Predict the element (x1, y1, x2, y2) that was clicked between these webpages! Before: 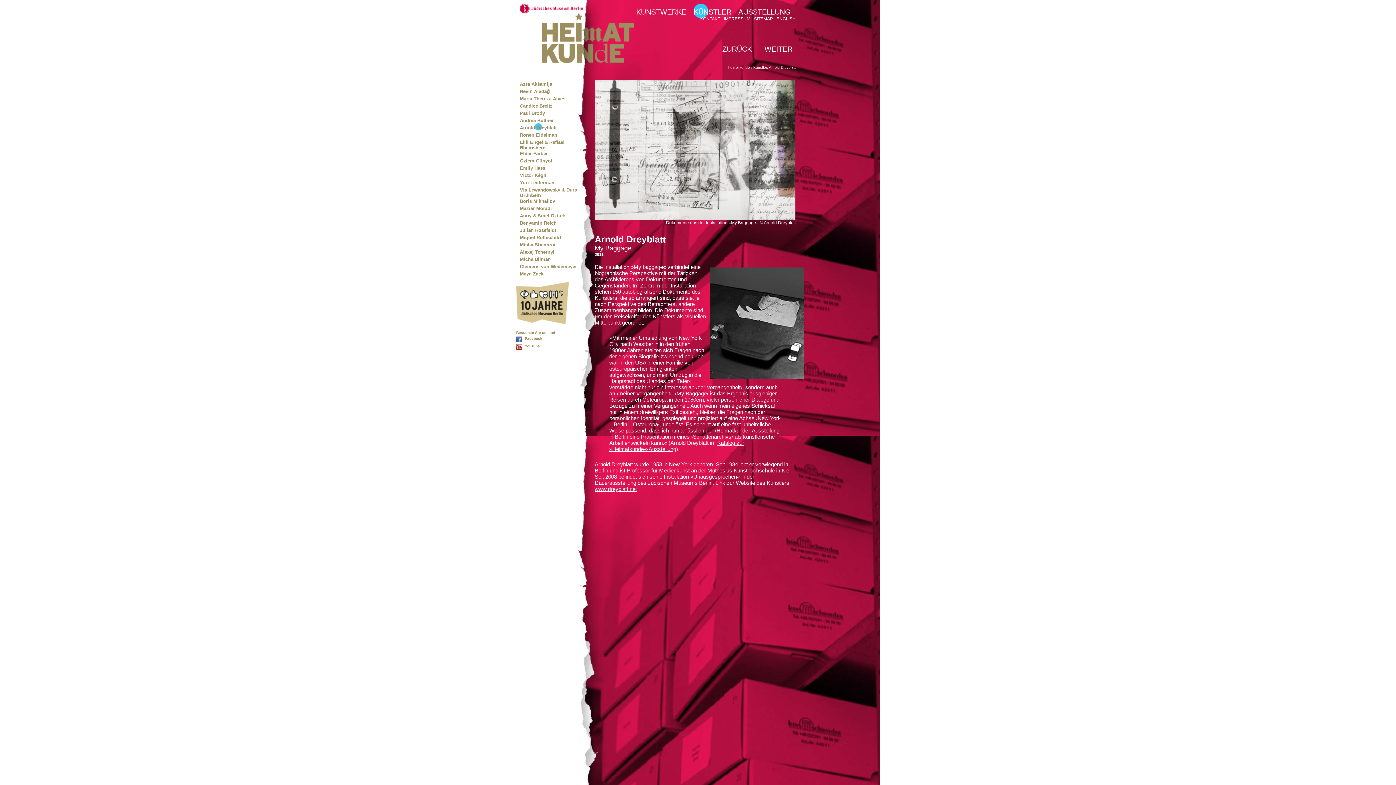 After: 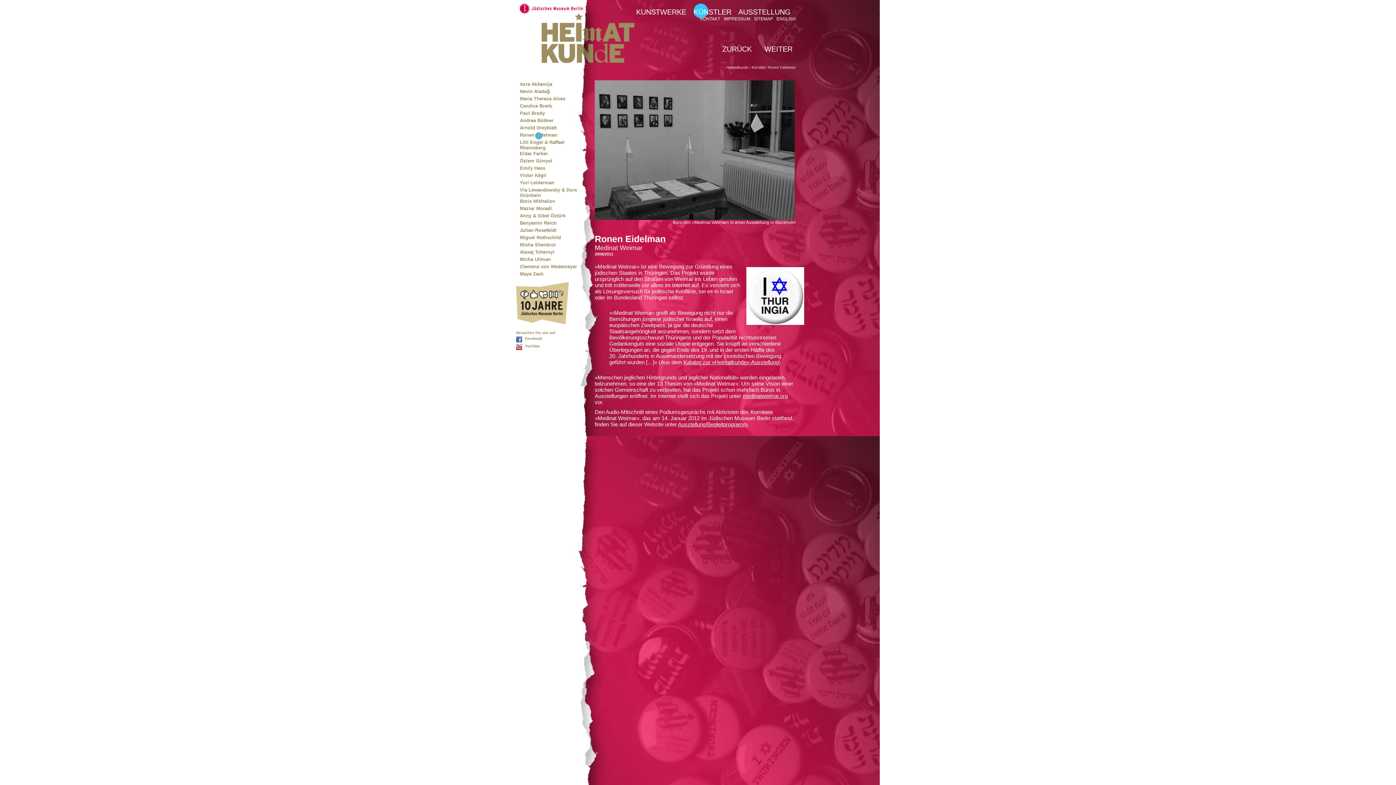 Action: bbox: (757, 37, 792, 64) label: WEITER